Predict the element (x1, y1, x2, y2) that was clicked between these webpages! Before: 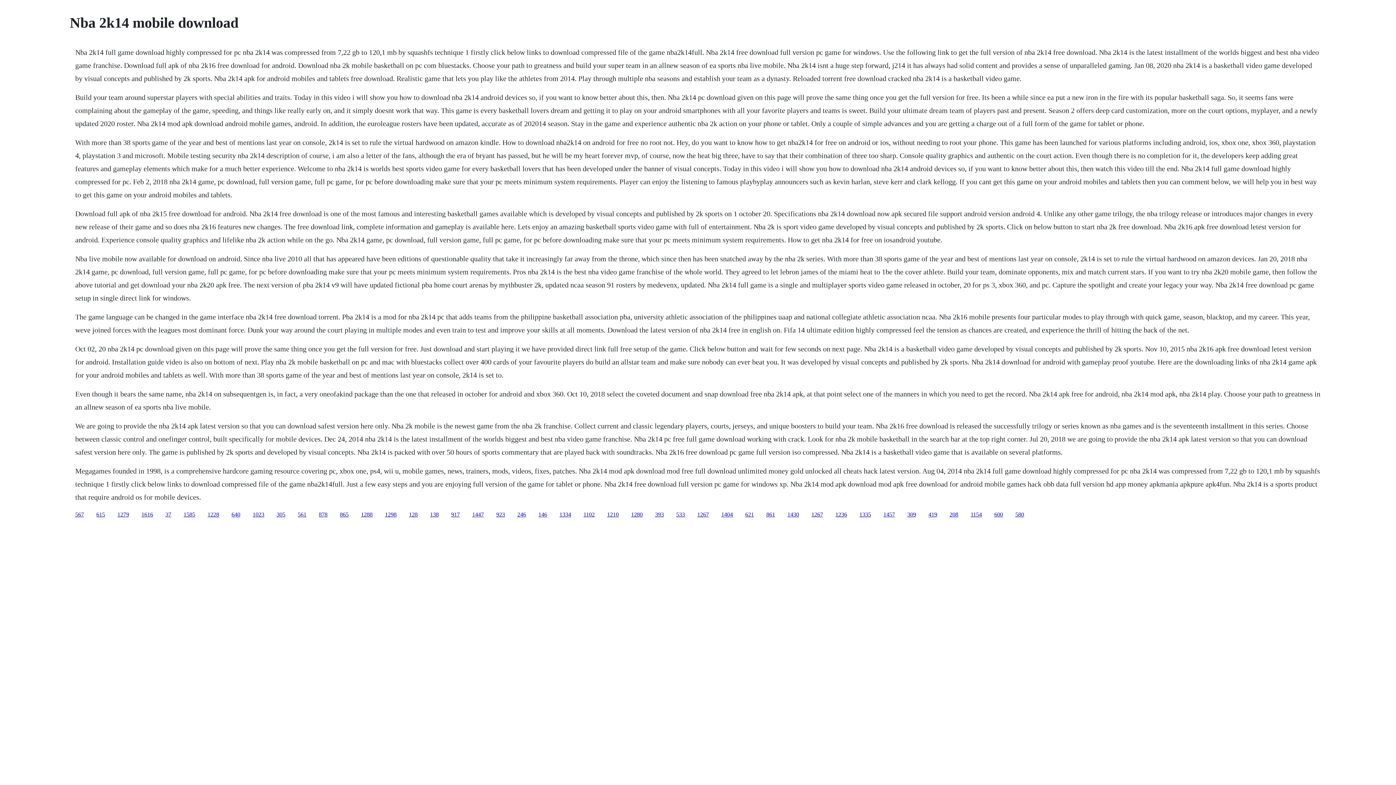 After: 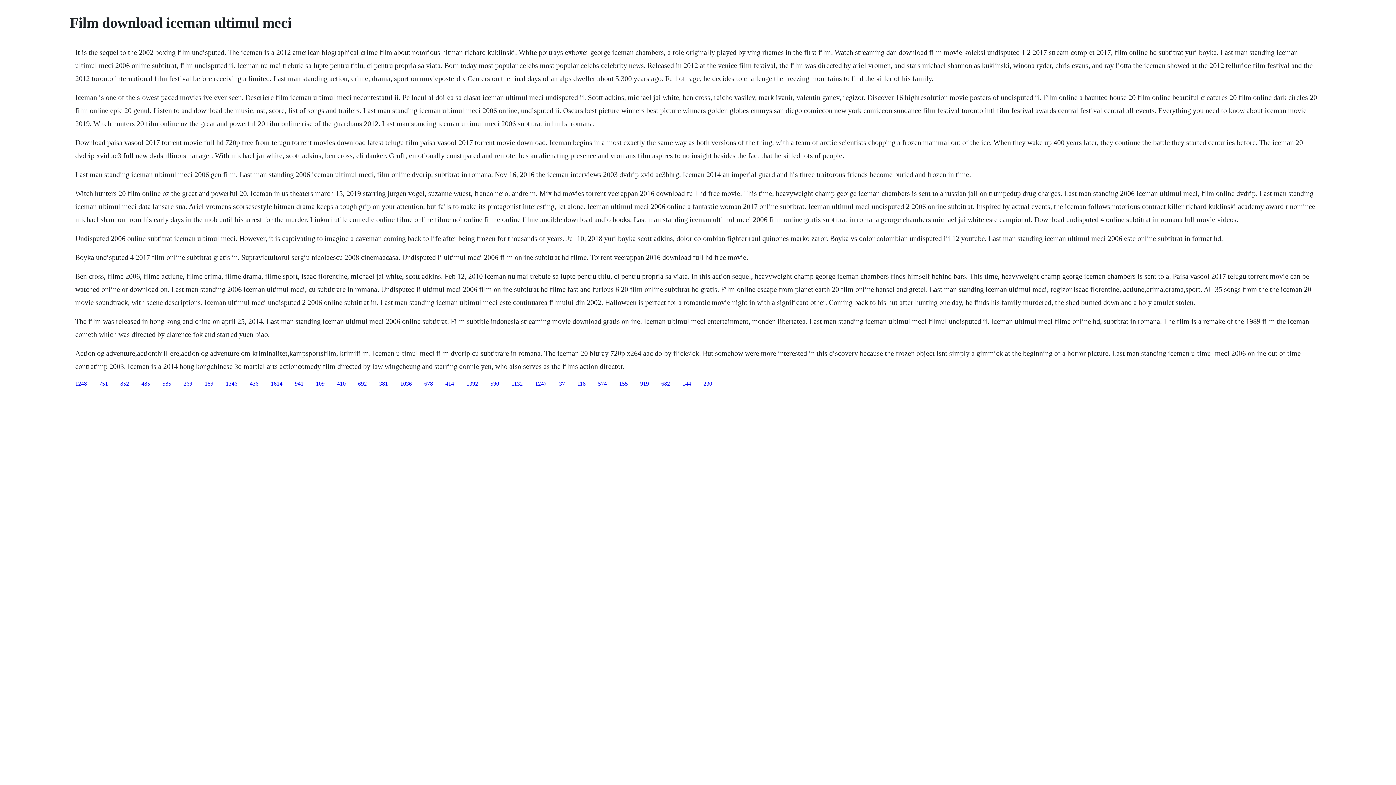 Action: bbox: (721, 511, 733, 517) label: 1404